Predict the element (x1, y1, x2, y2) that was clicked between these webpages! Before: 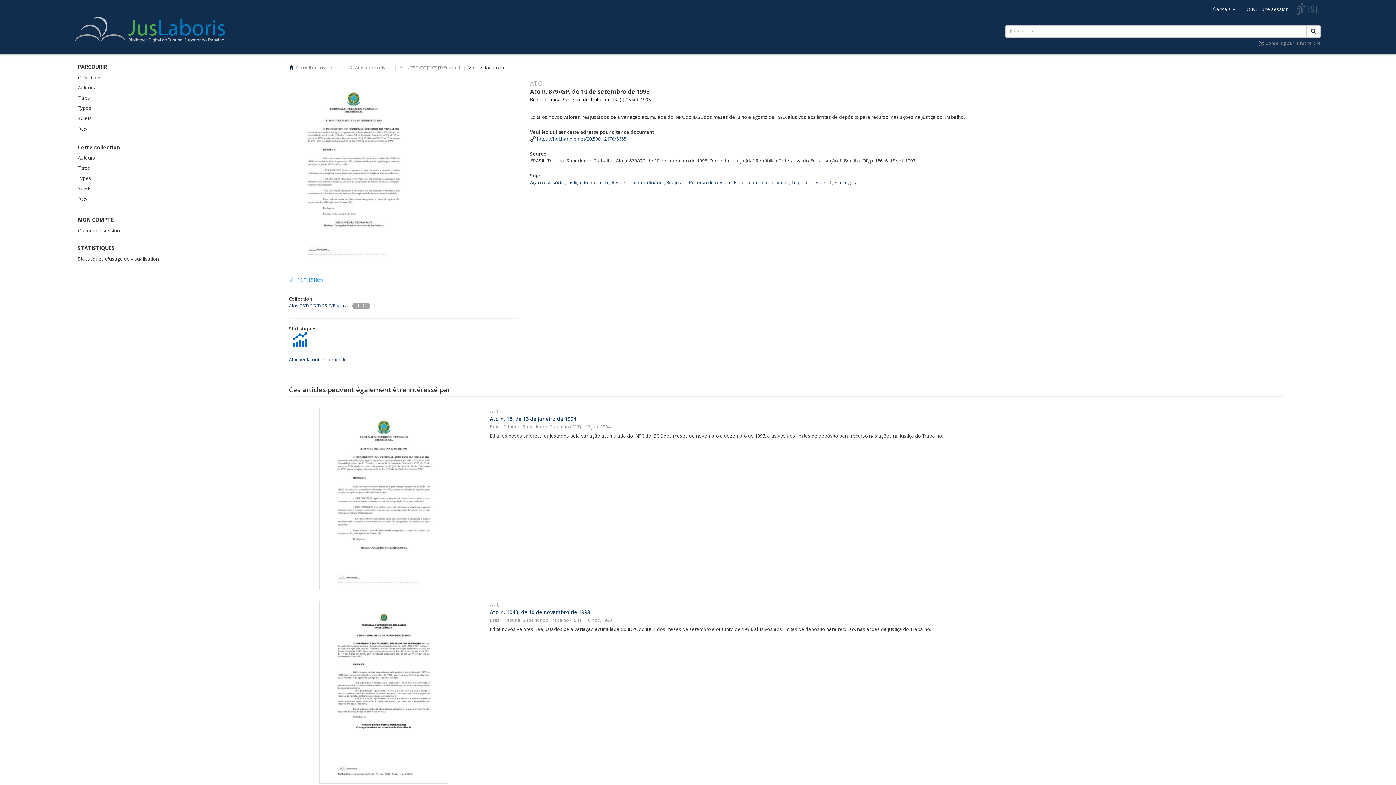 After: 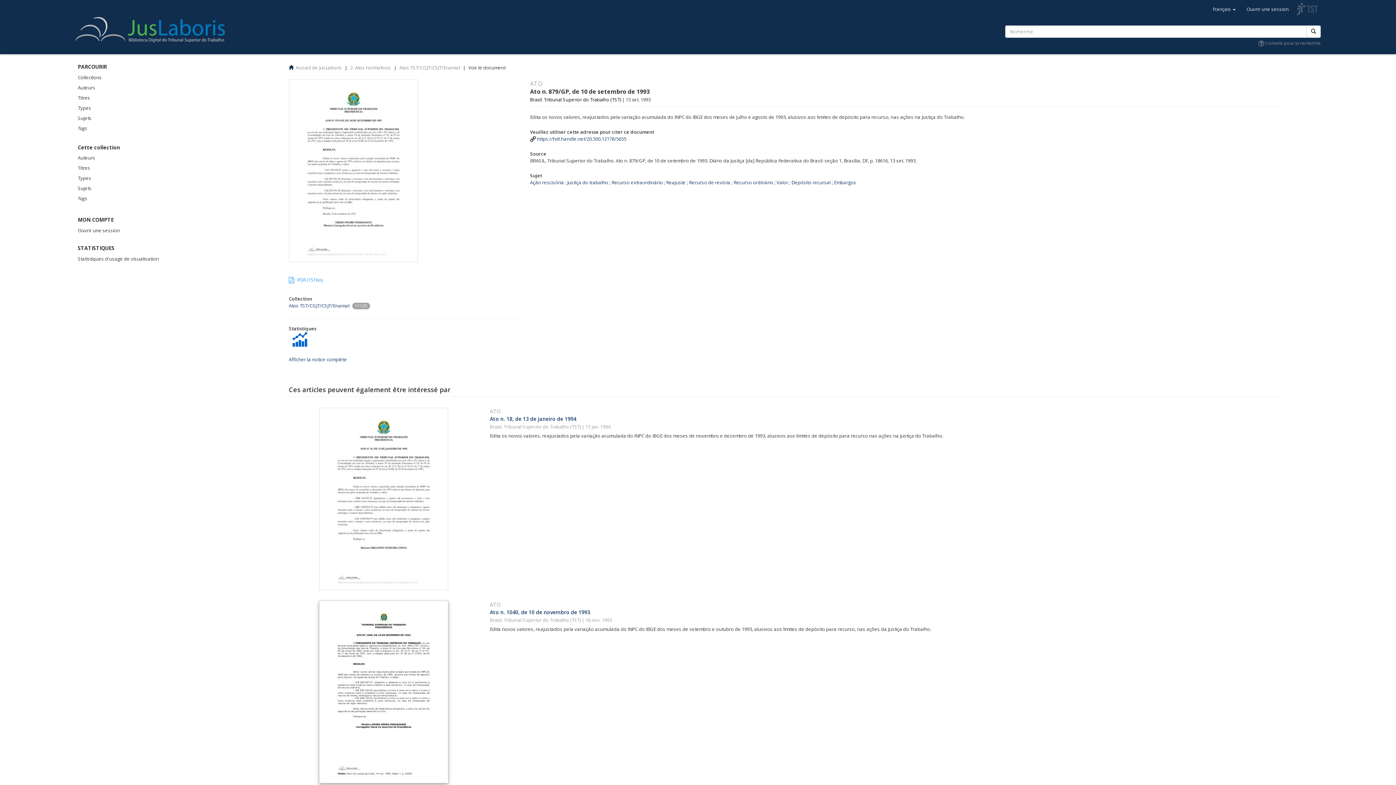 Action: bbox: (290, 601, 477, 784)